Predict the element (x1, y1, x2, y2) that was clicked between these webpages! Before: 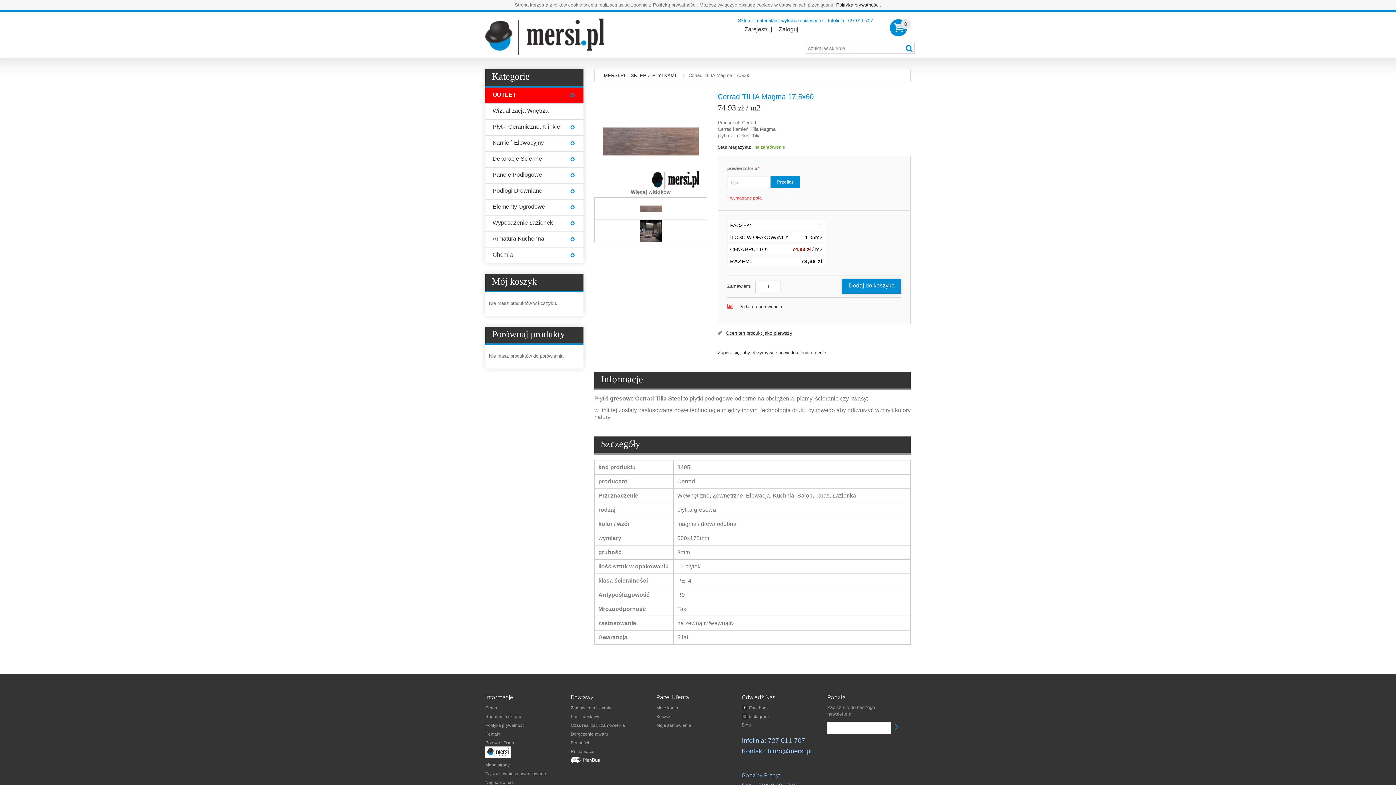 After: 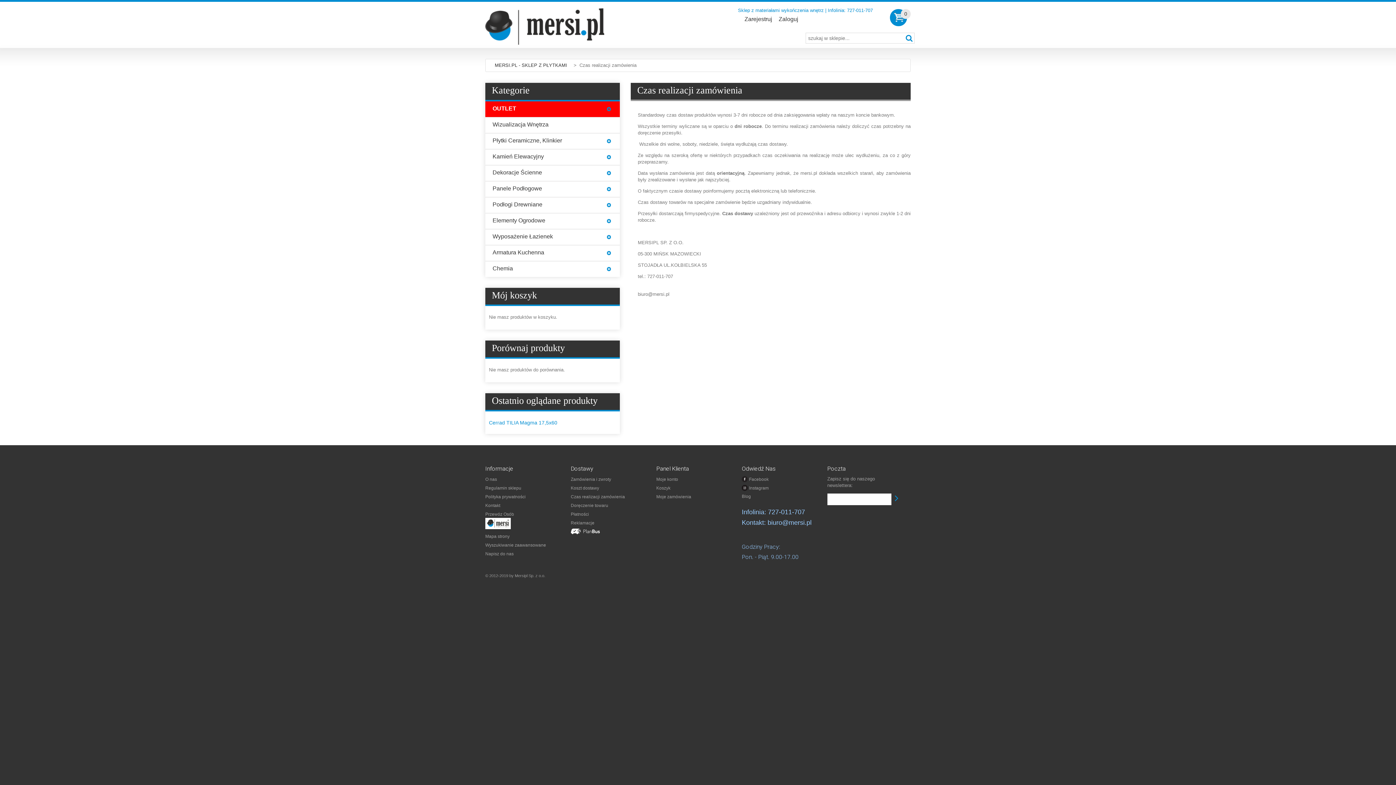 Action: label: Czas realizacji zamówienia bbox: (570, 722, 625, 729)